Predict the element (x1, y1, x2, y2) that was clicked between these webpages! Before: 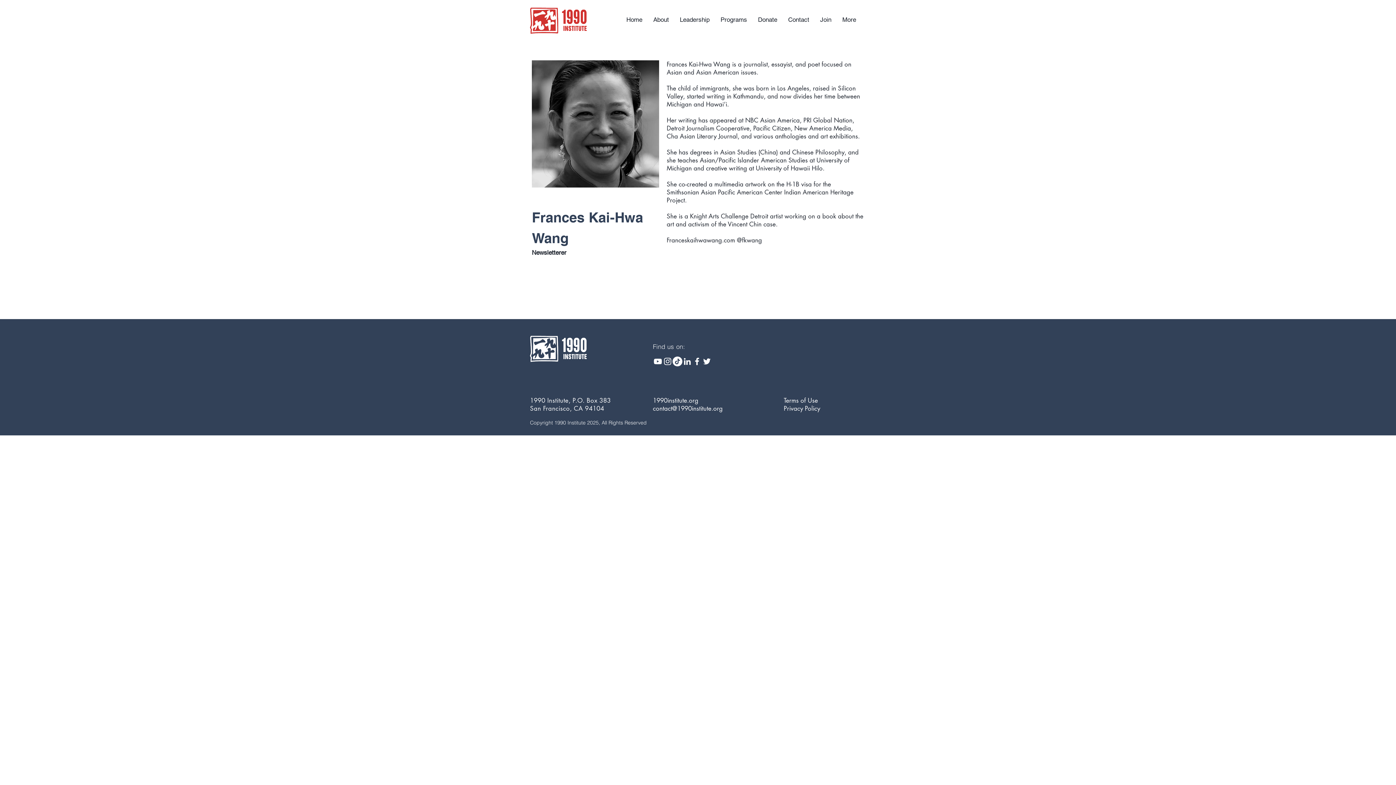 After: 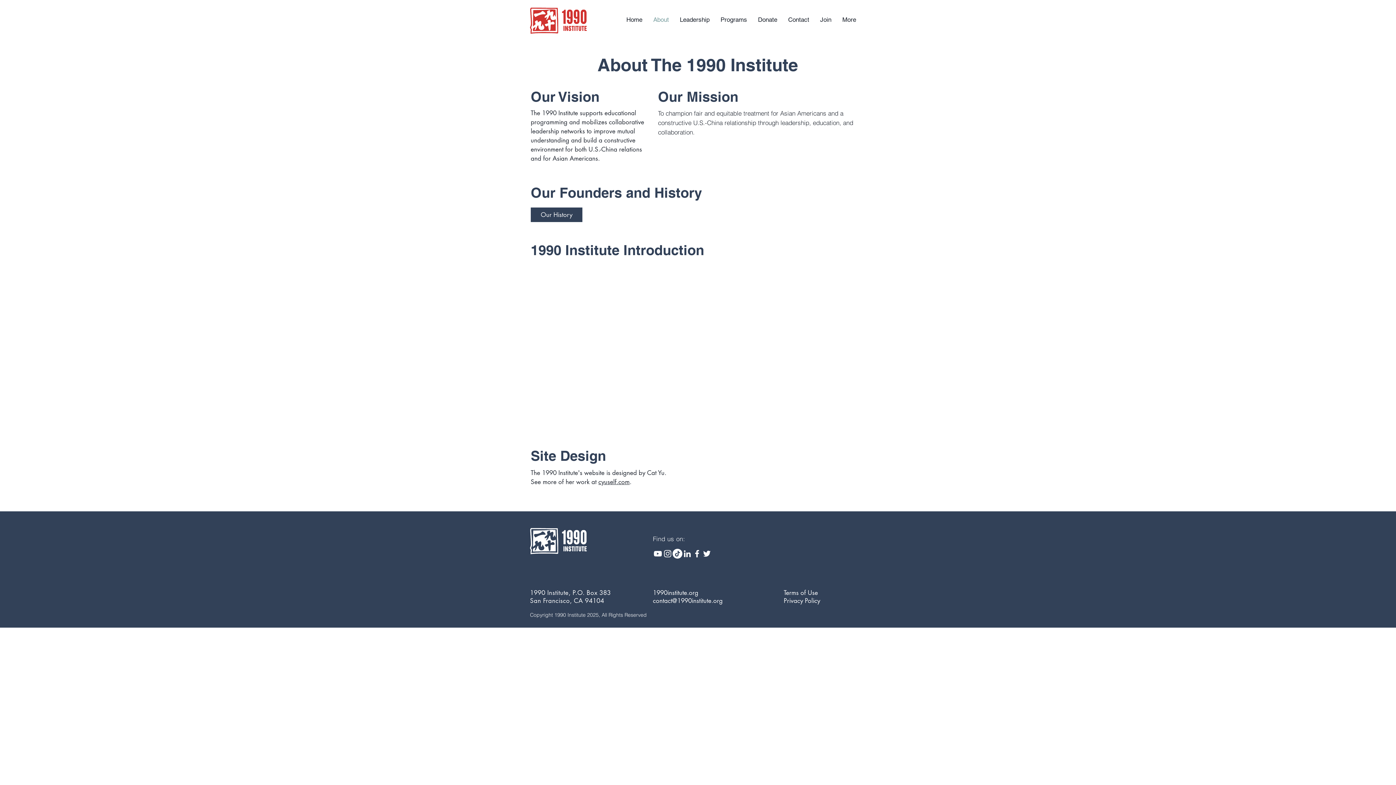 Action: bbox: (648, 10, 674, 28) label: About